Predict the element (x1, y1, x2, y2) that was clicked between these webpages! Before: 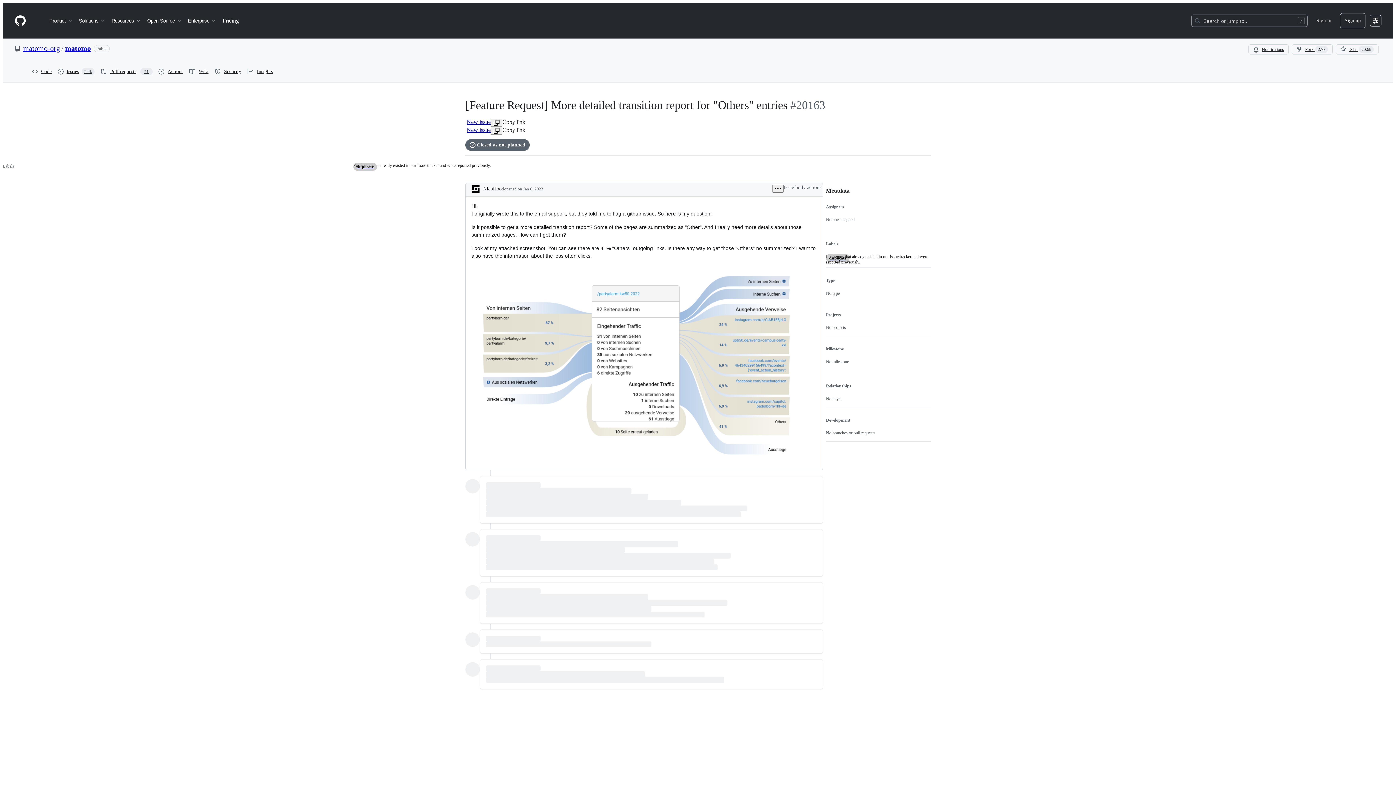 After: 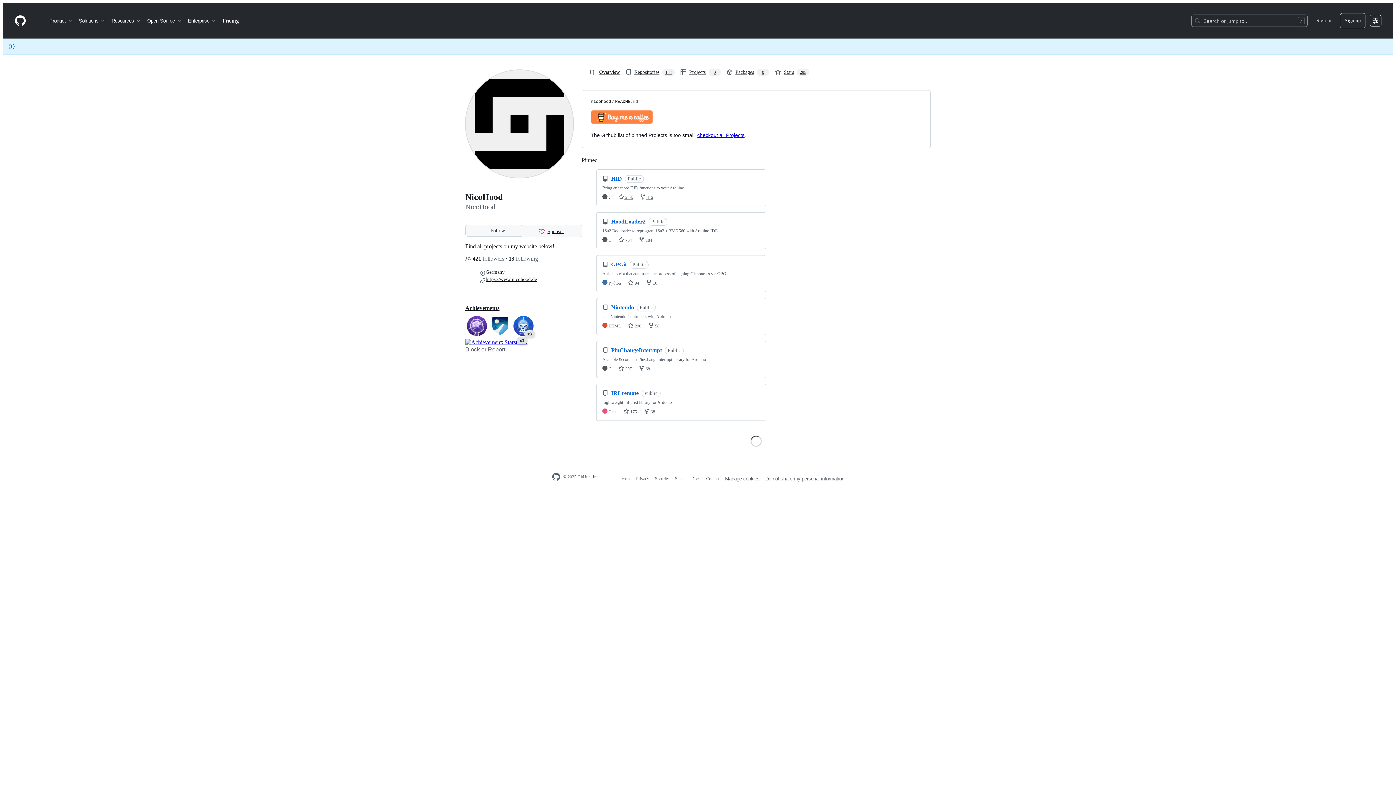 Action: bbox: (471, 184, 480, 194) label: @NicoHood's profile